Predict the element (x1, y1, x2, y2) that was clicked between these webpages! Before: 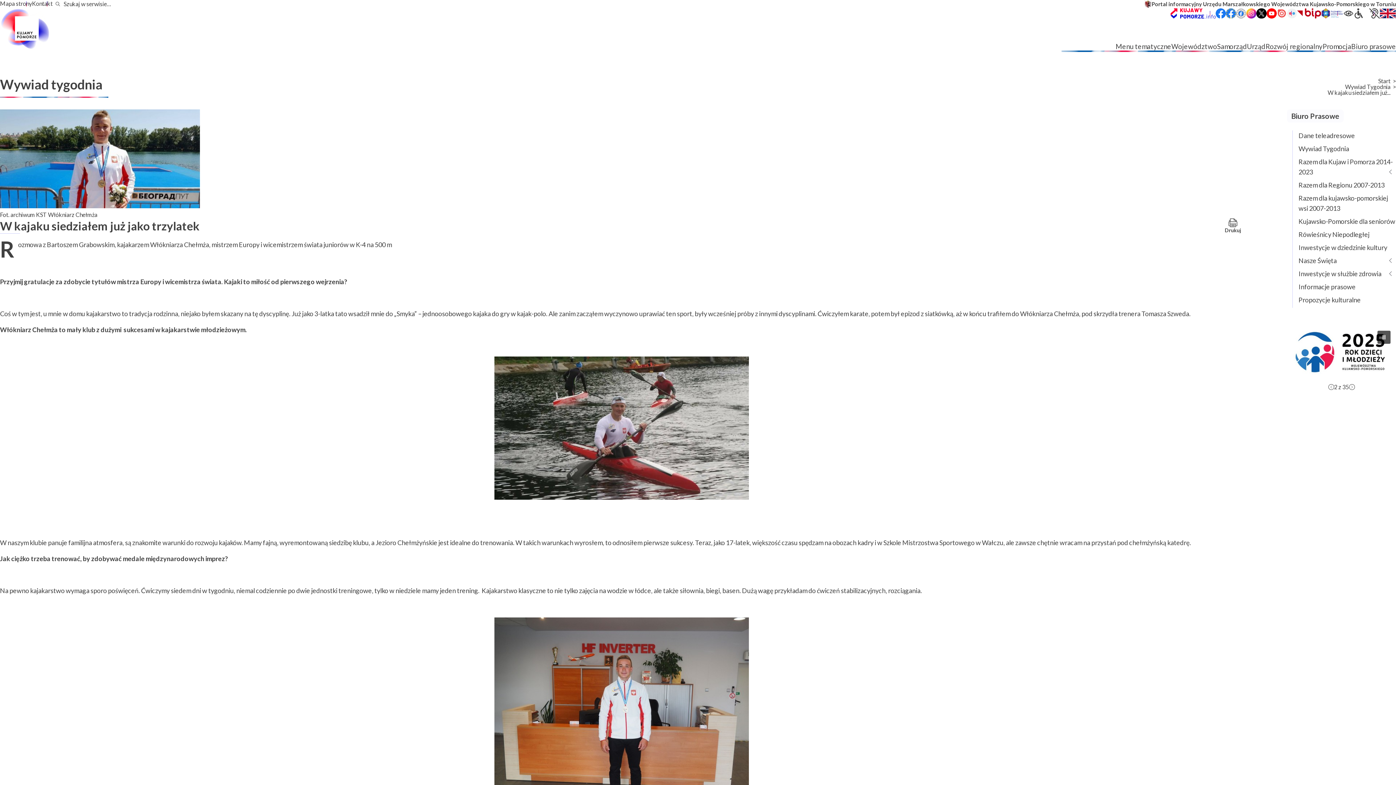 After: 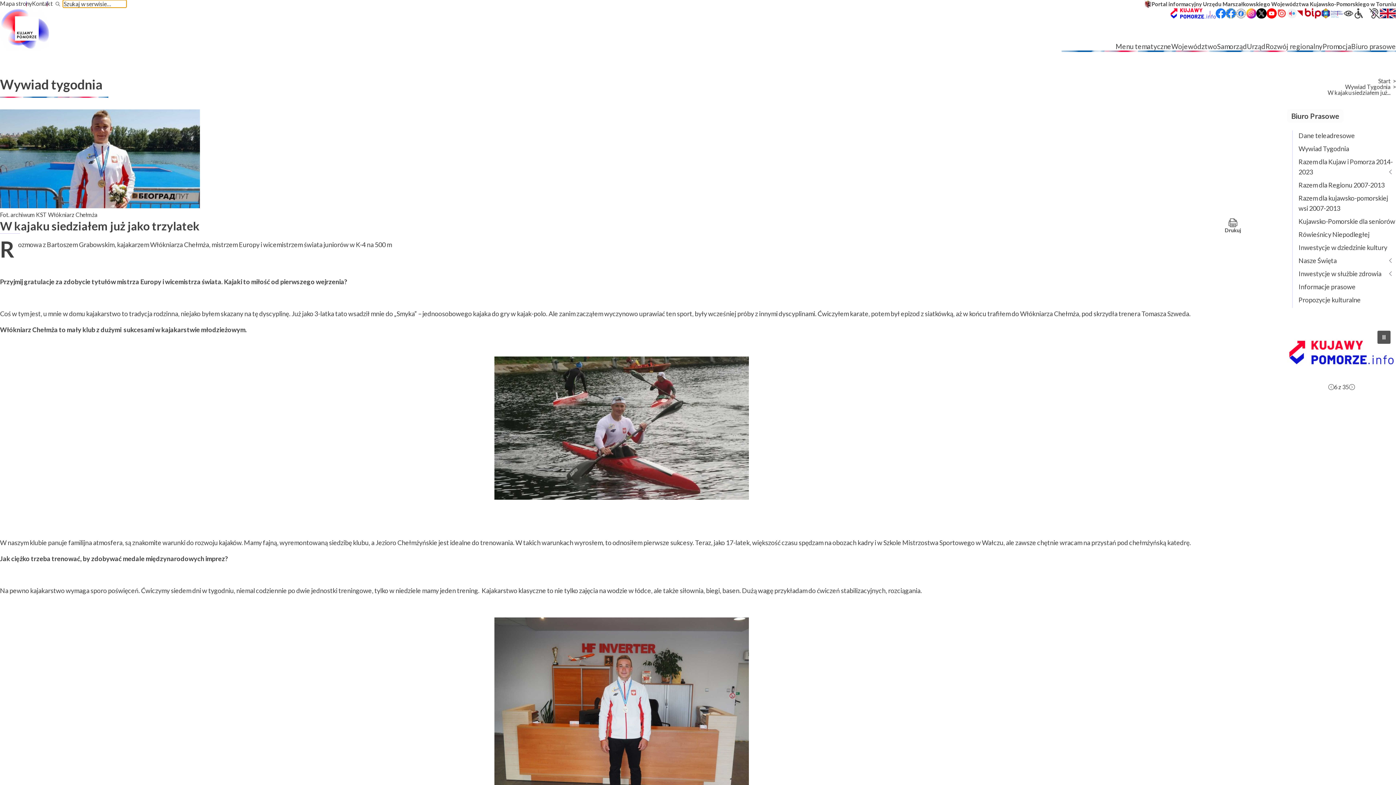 Action: bbox: (52, 0, 62, 7)